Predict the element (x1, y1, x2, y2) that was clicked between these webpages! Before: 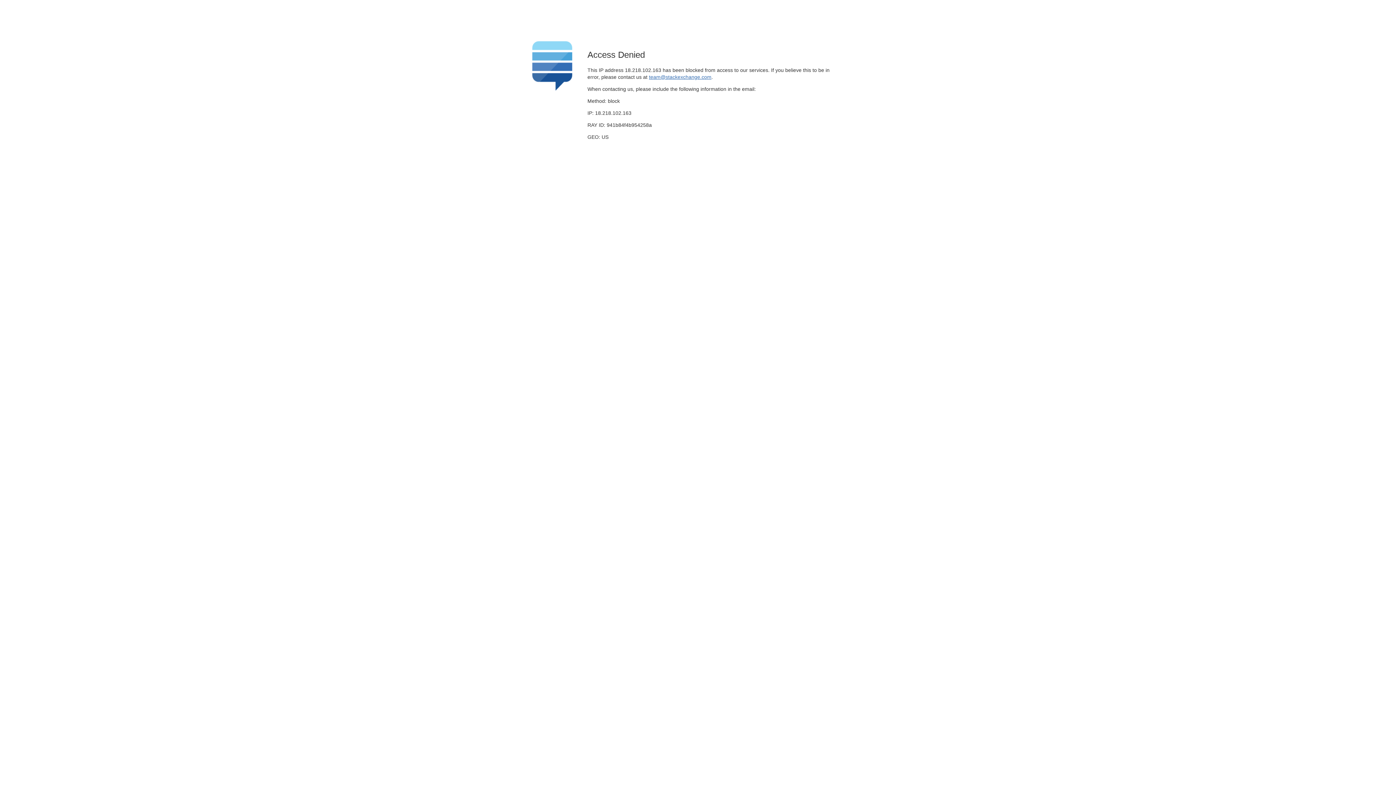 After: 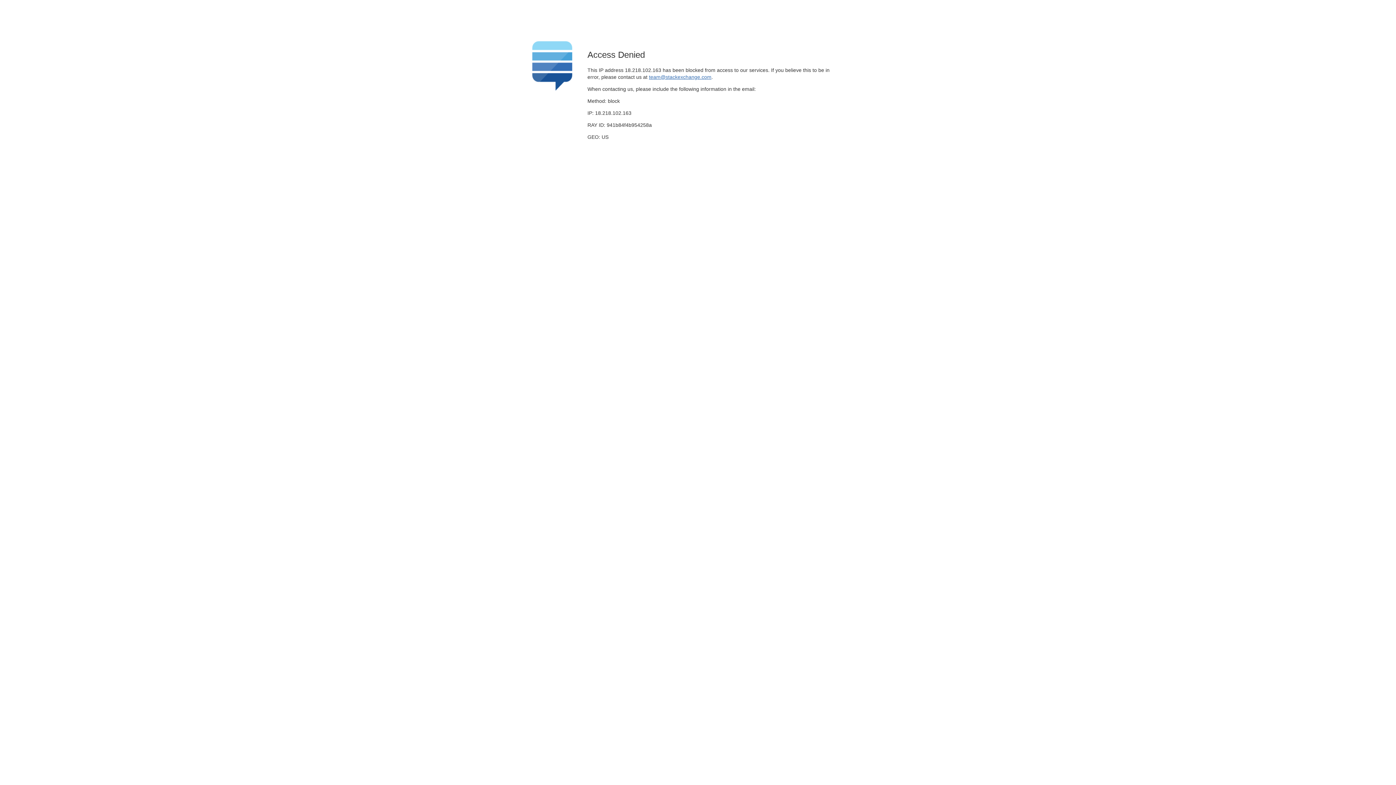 Action: label: team@stackexchange.com bbox: (649, 74, 711, 79)